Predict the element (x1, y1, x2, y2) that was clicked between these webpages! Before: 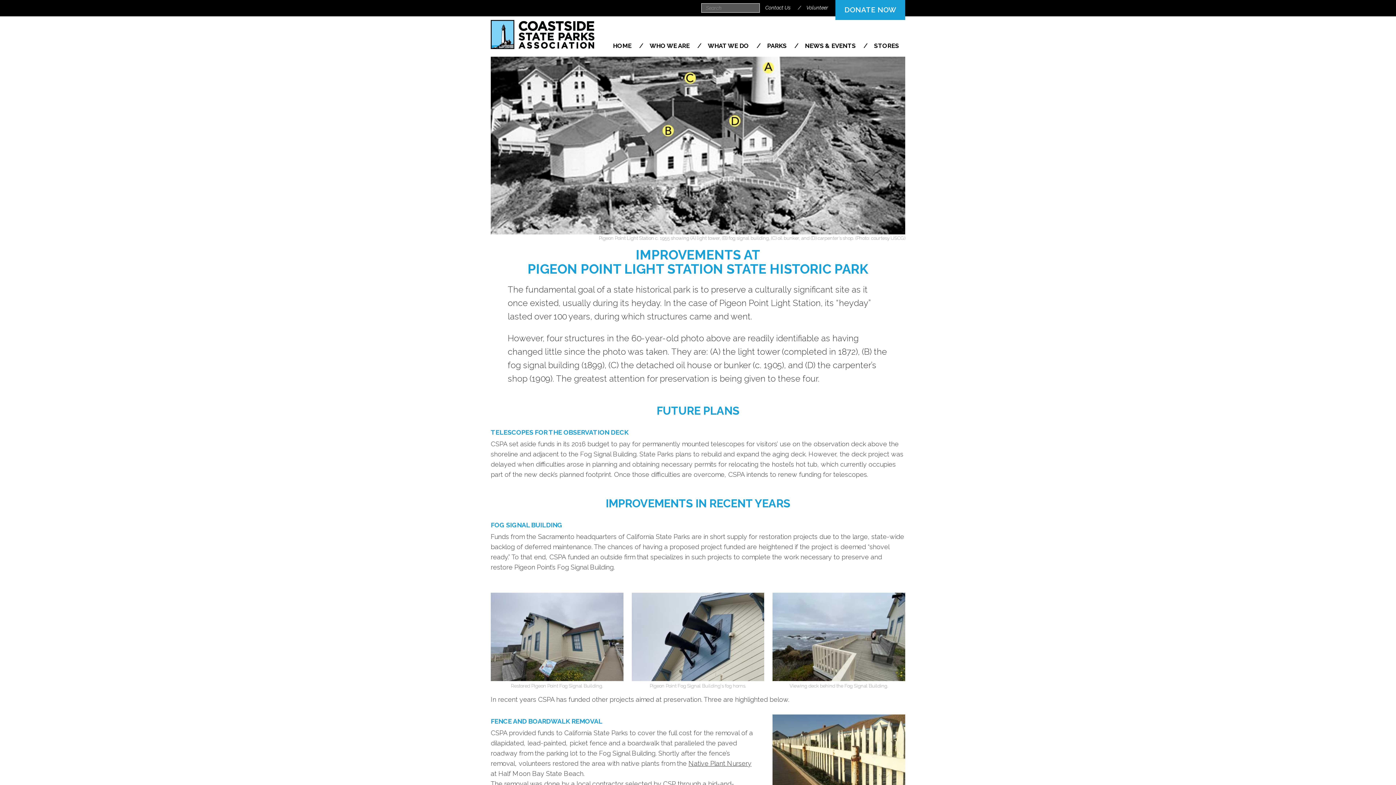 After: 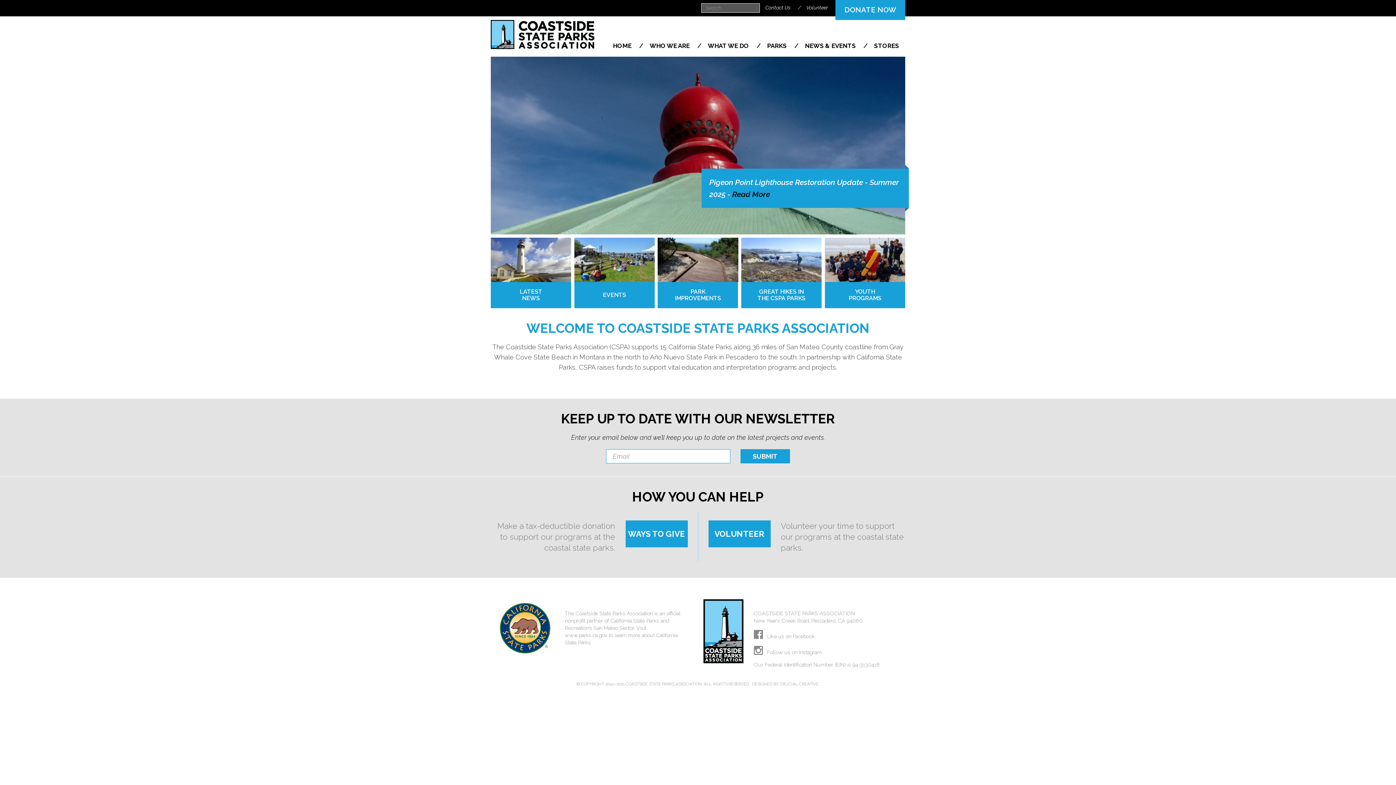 Action: bbox: (490, 20, 594, 49)